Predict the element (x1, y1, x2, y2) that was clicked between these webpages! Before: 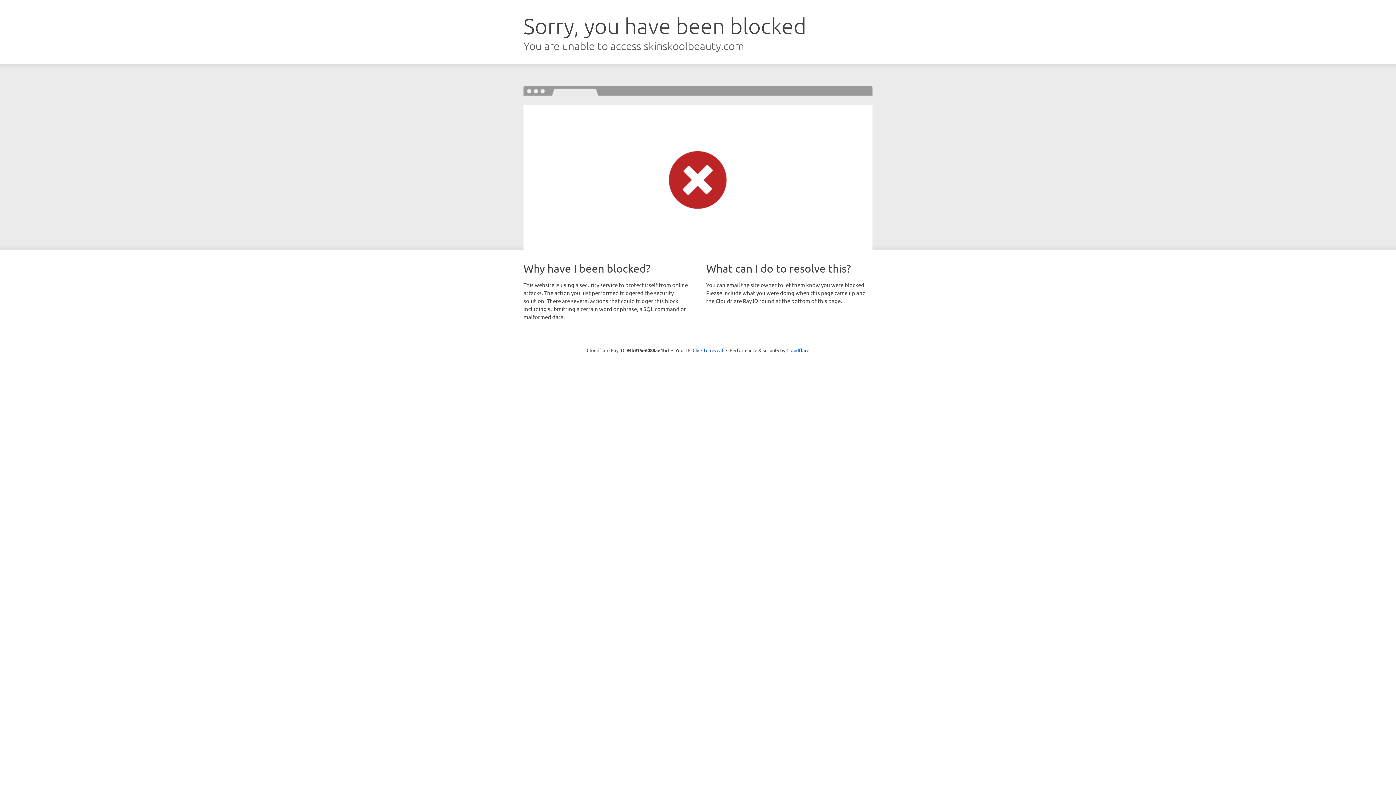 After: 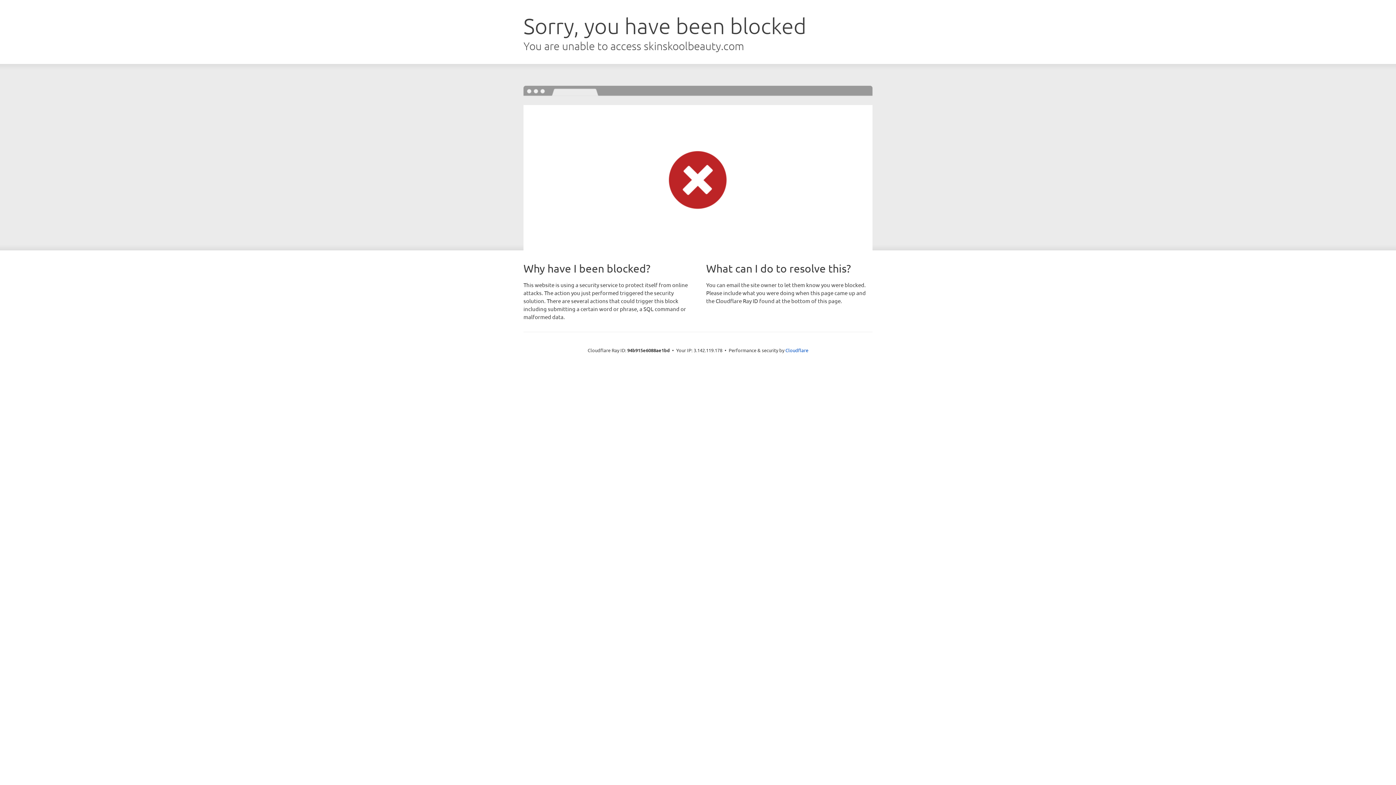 Action: label: Click to reveal bbox: (692, 346, 723, 353)